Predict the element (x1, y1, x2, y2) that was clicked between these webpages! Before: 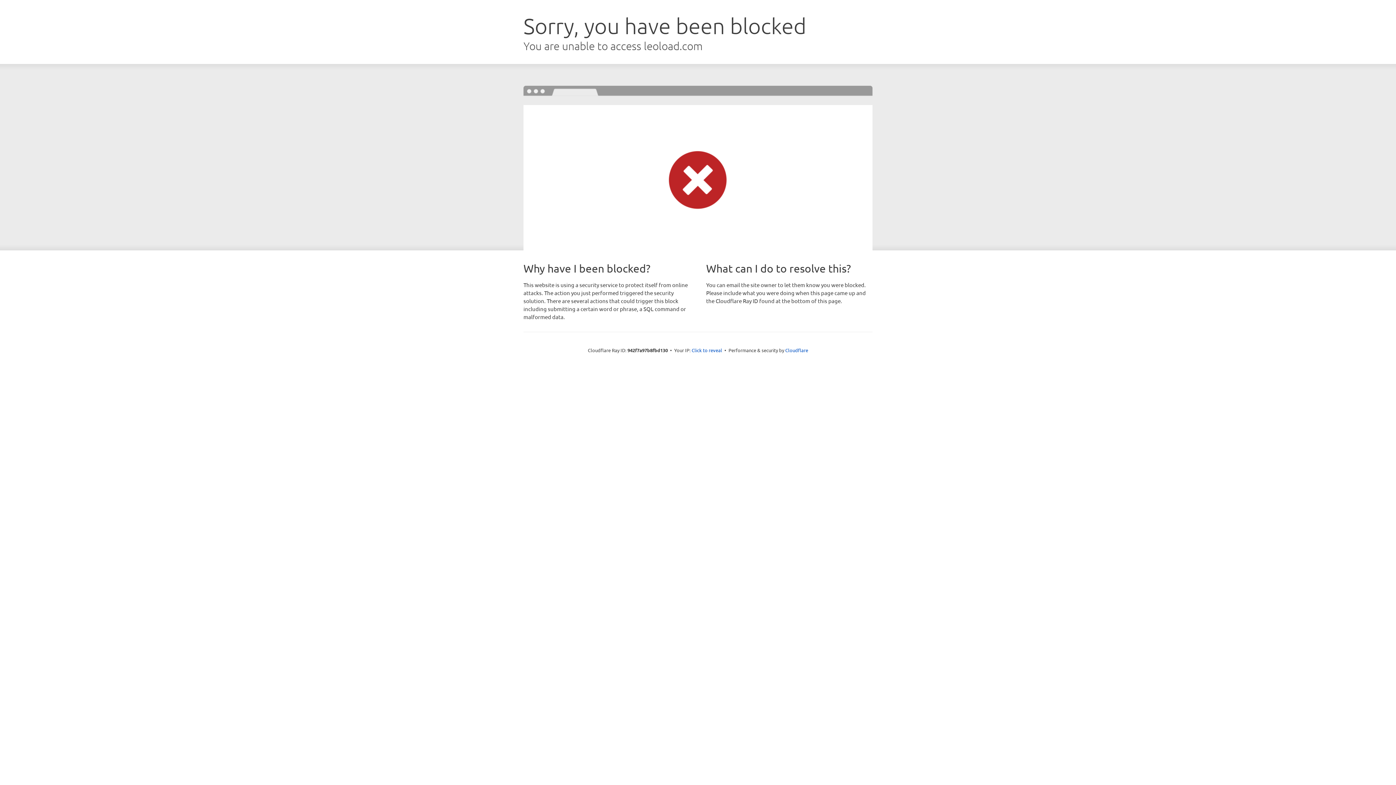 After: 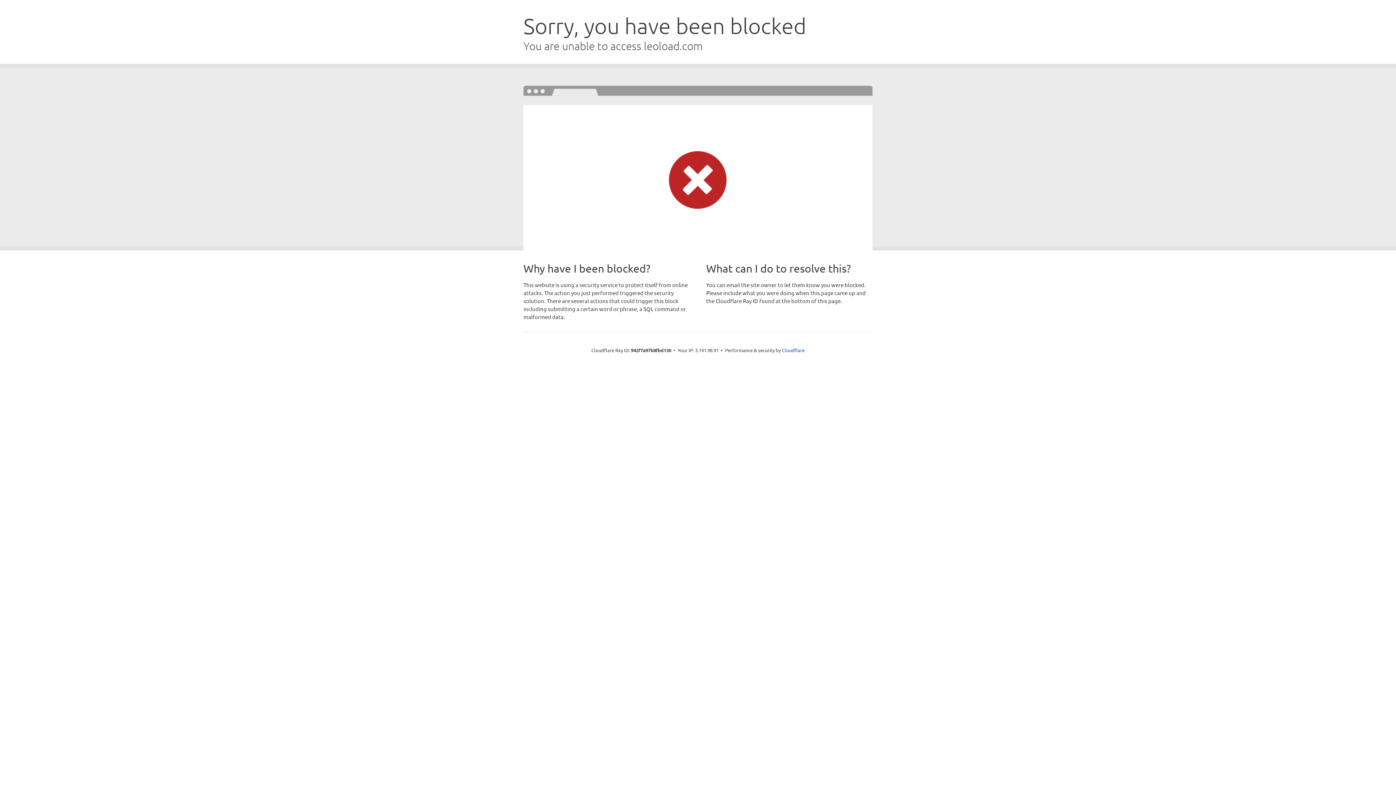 Action: bbox: (691, 346, 722, 353) label: Click to reveal